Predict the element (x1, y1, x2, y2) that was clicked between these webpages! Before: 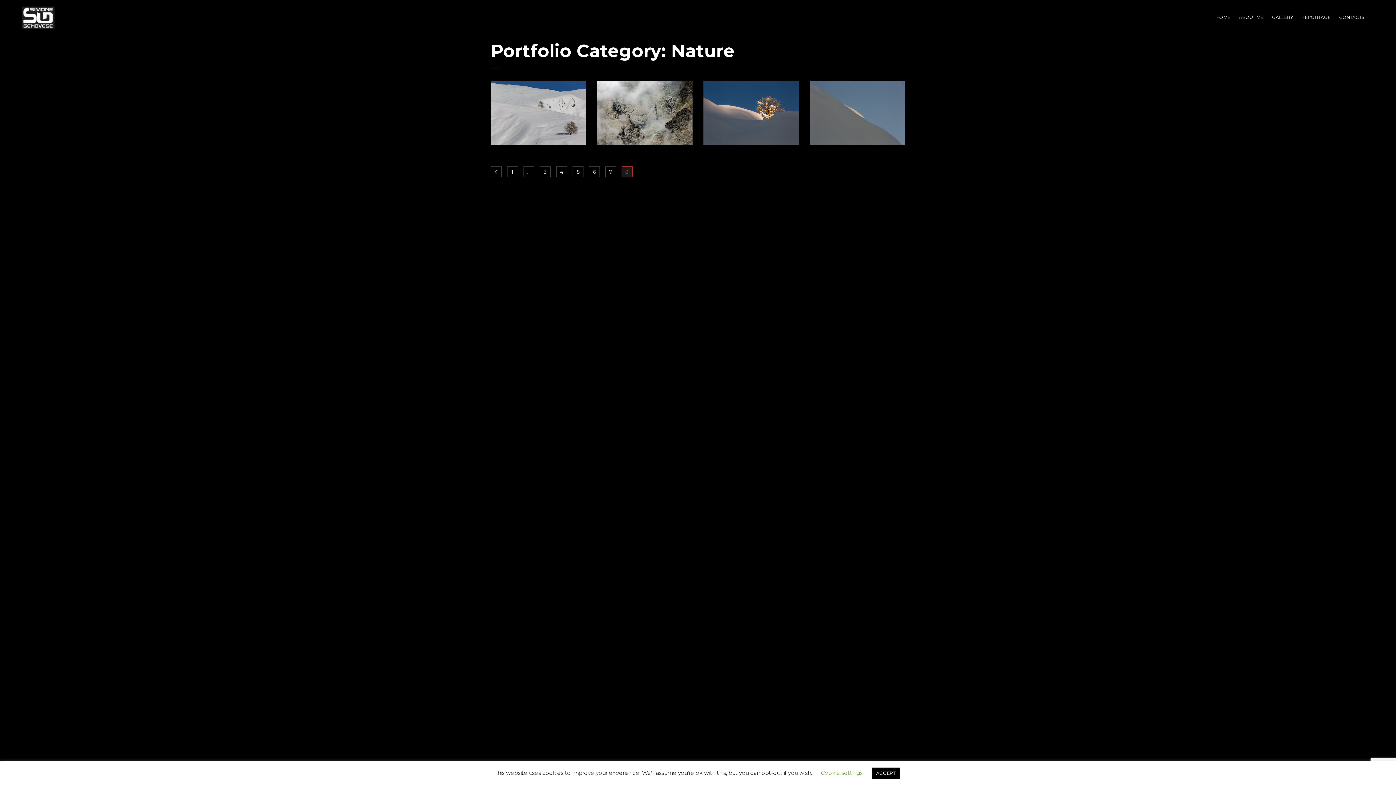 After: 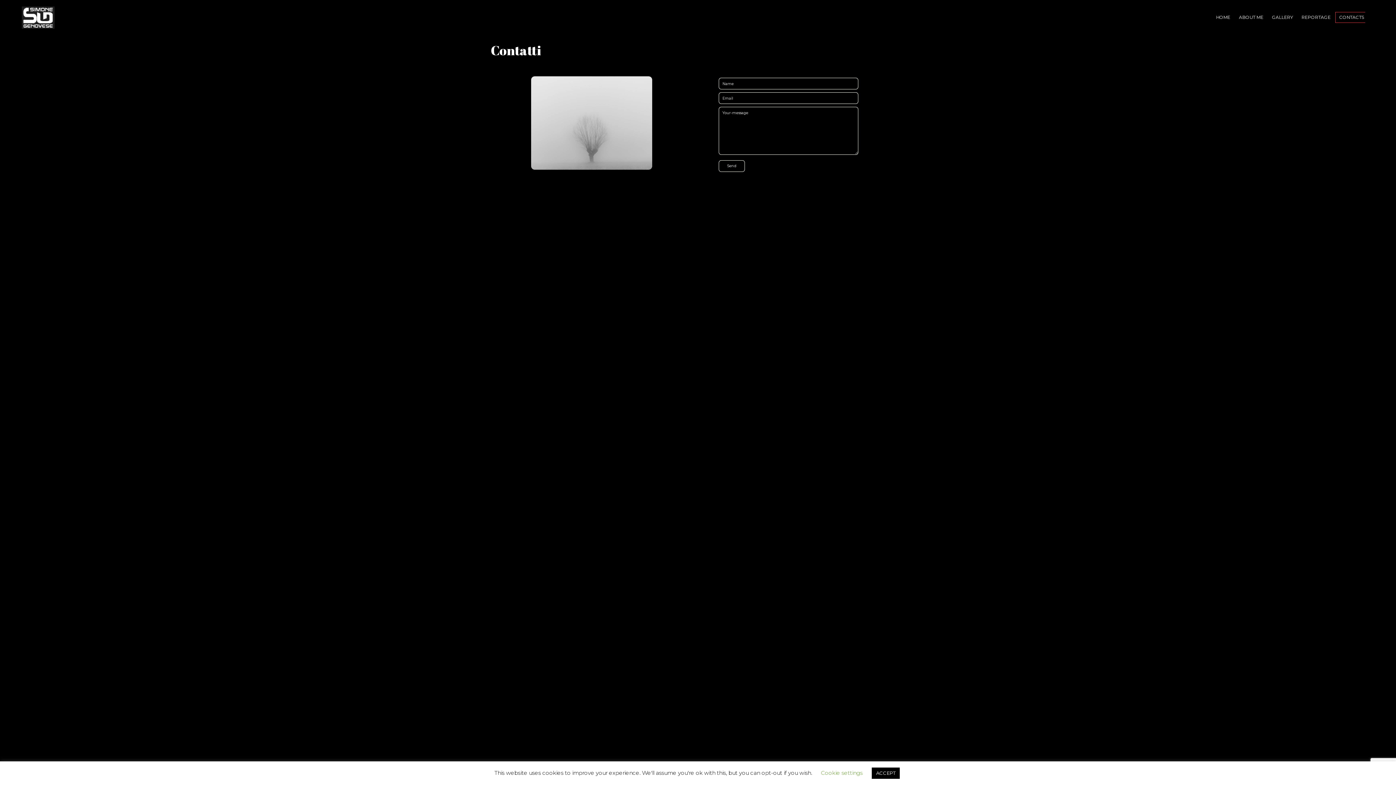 Action: label: CONTACTS bbox: (1335, 4, 1365, 31)